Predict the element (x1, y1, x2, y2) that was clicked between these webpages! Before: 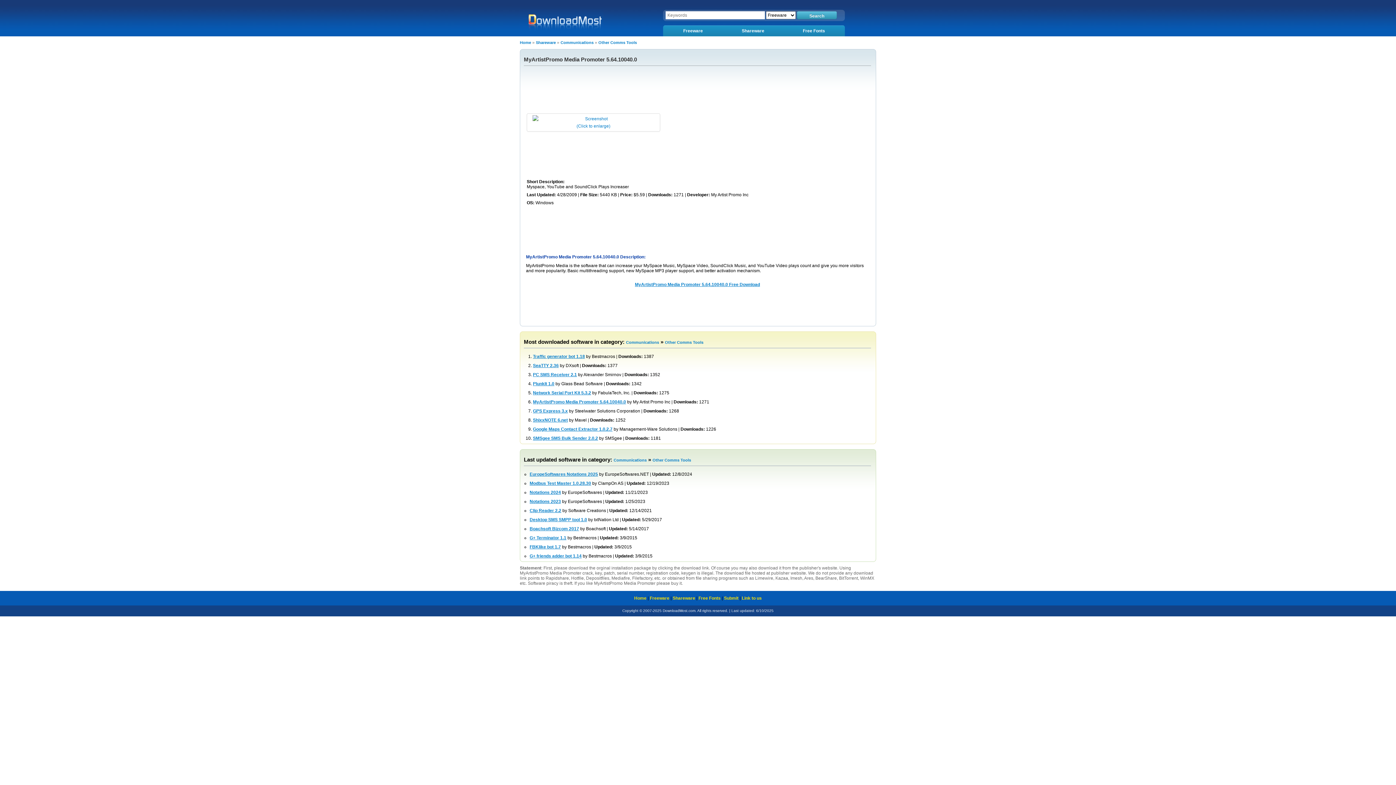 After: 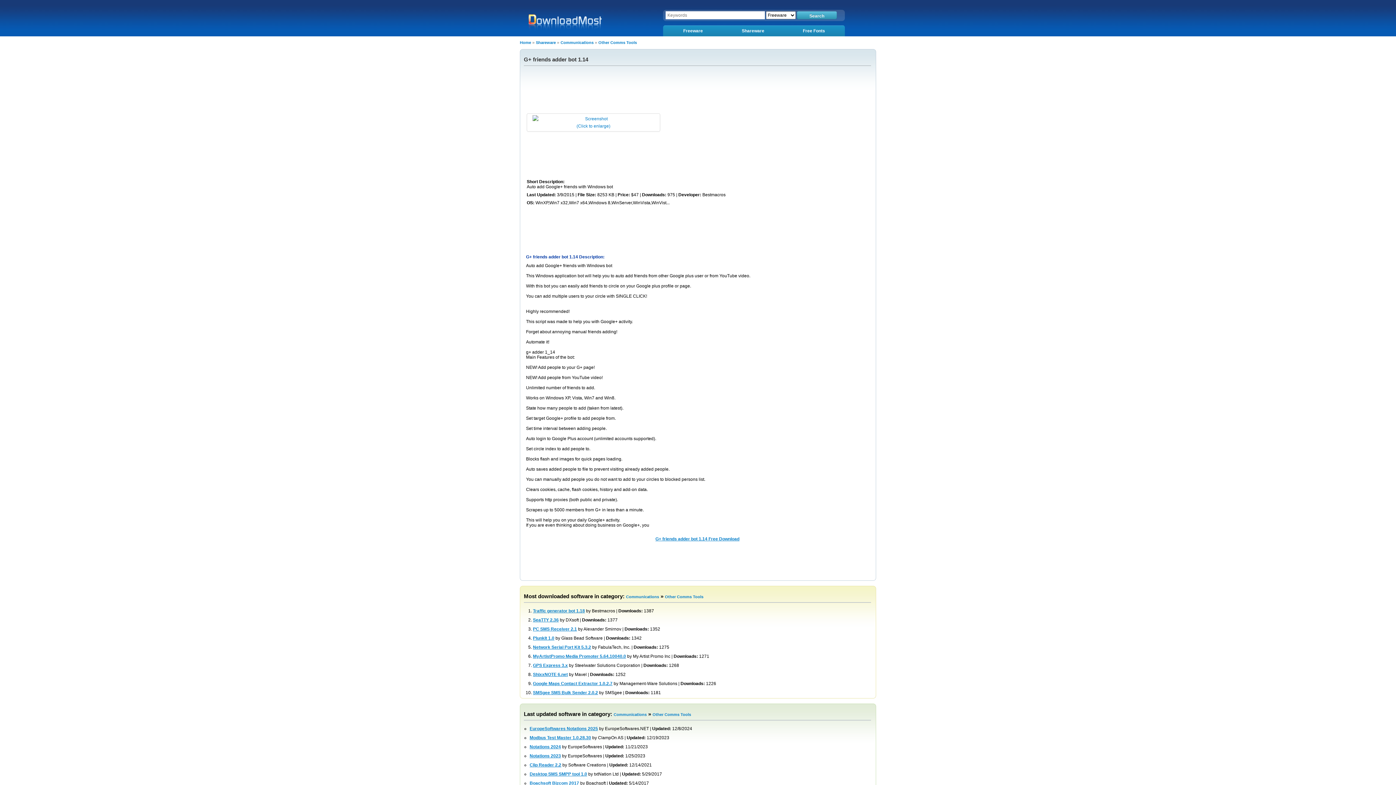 Action: label: G+ friends adder bot 1.14 bbox: (529, 553, 581, 558)